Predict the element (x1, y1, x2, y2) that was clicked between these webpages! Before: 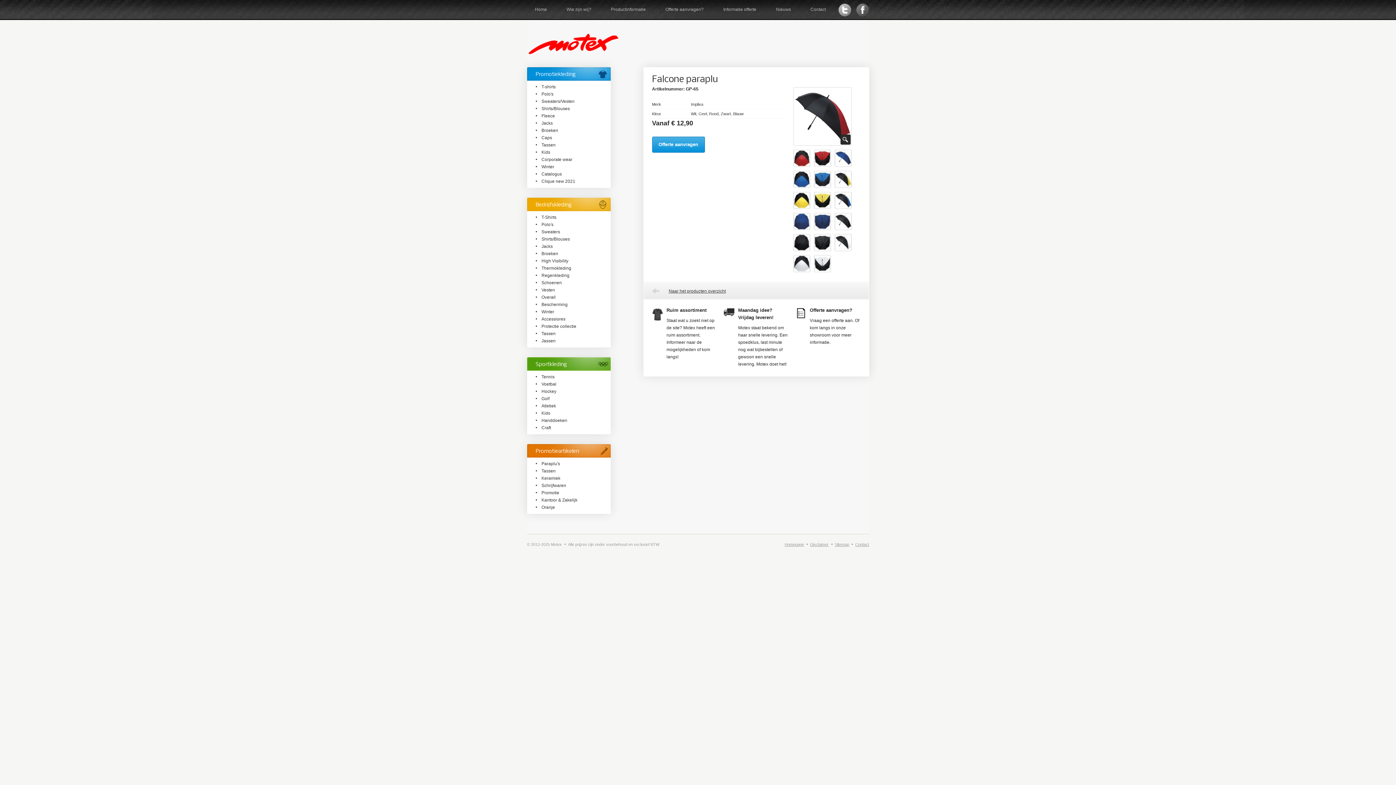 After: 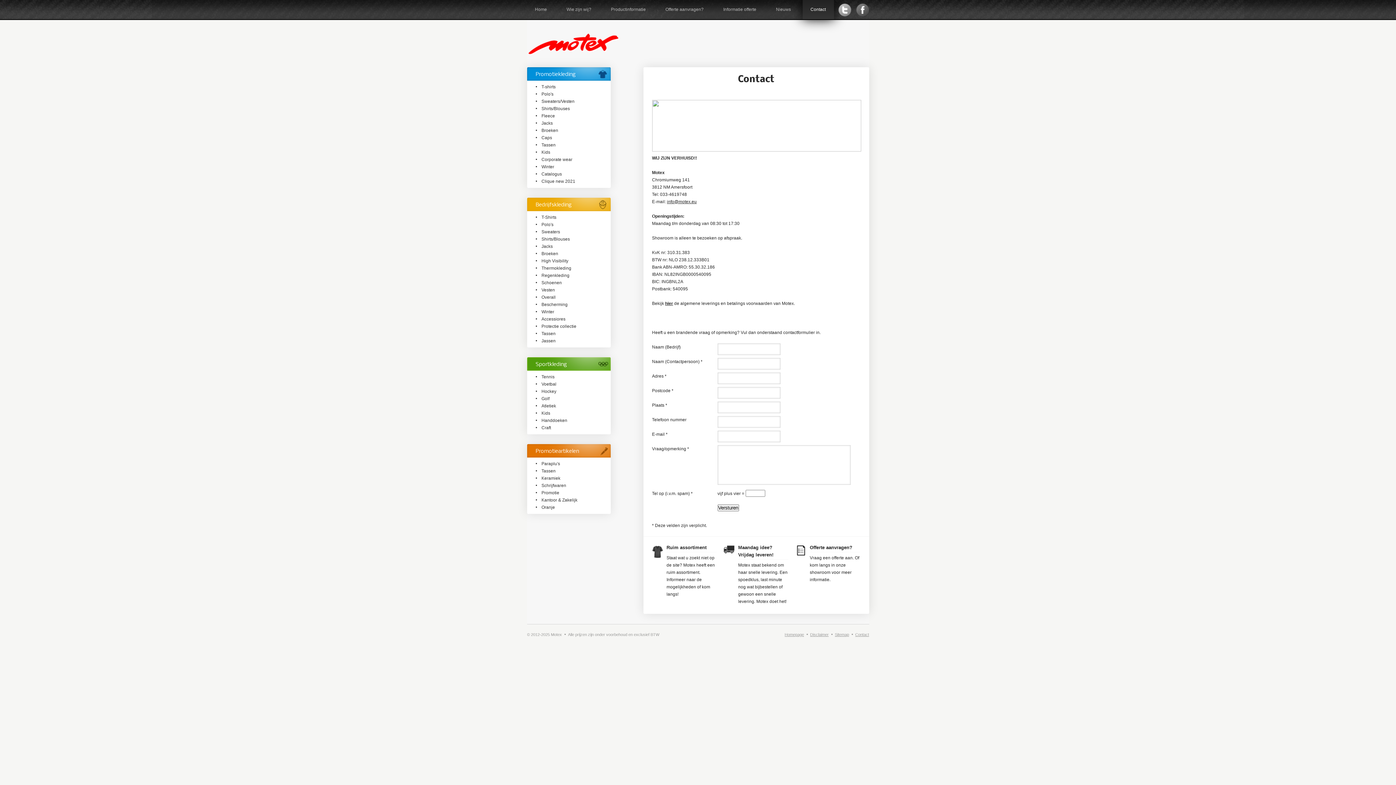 Action: label: Contact bbox: (802, 0, 834, 19)